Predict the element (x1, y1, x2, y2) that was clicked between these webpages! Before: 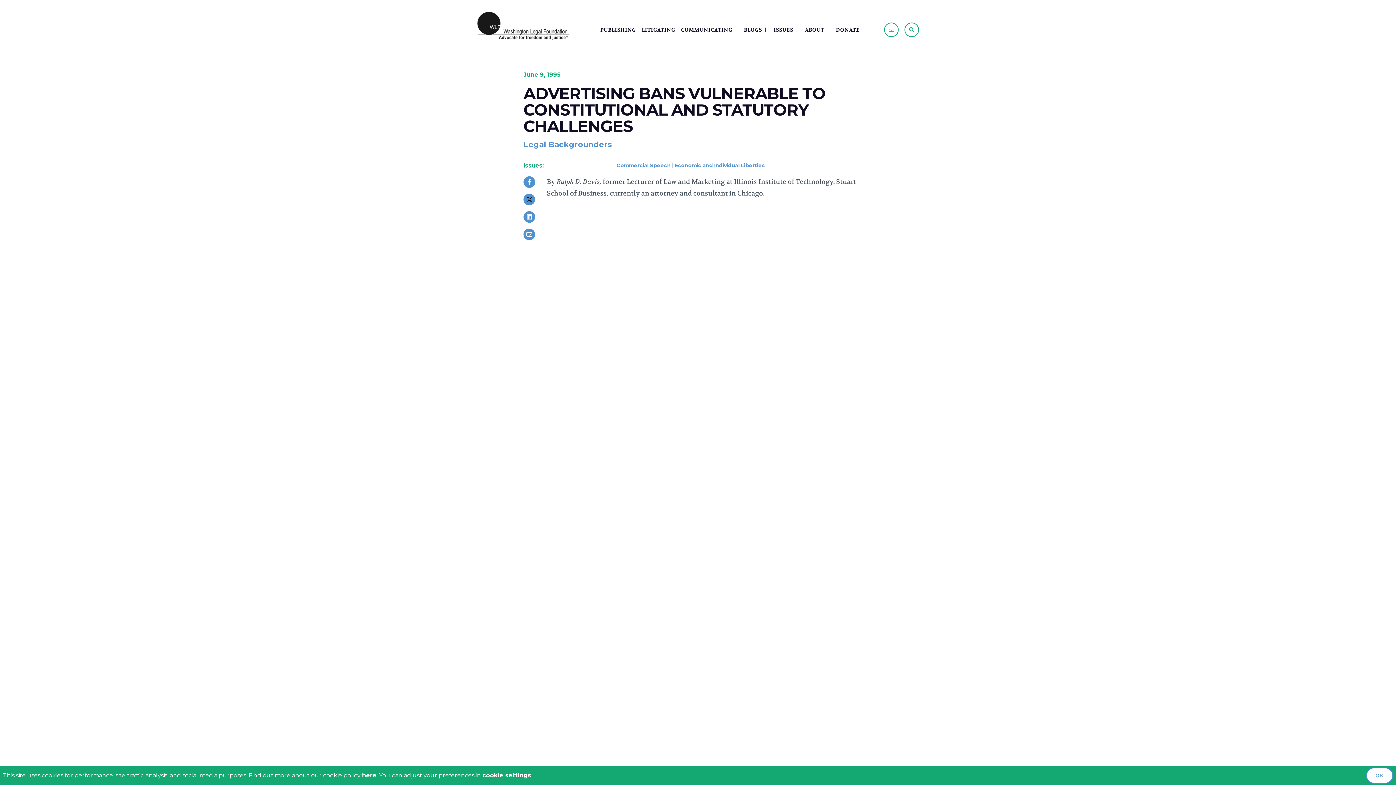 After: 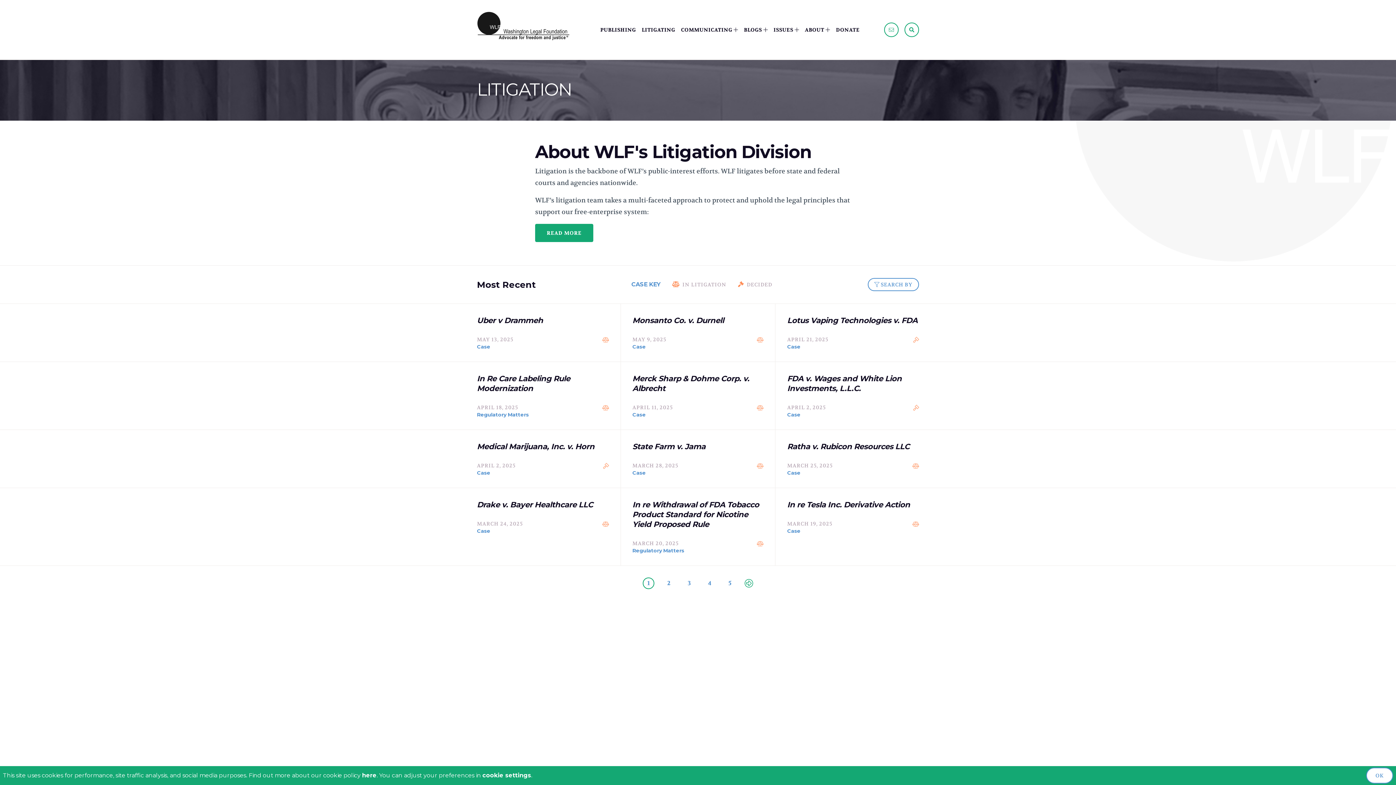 Action: label: LITIGATING bbox: (641, 26, 675, 33)